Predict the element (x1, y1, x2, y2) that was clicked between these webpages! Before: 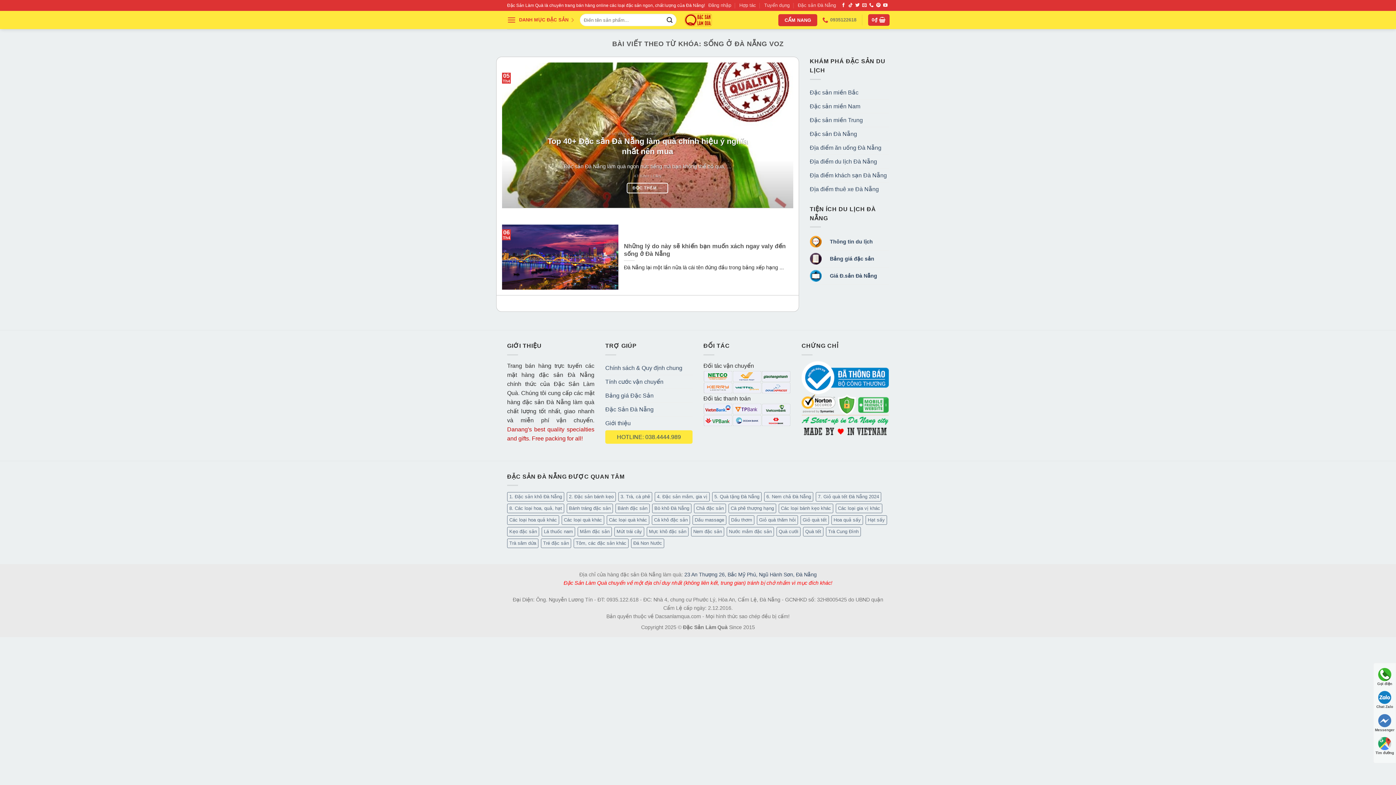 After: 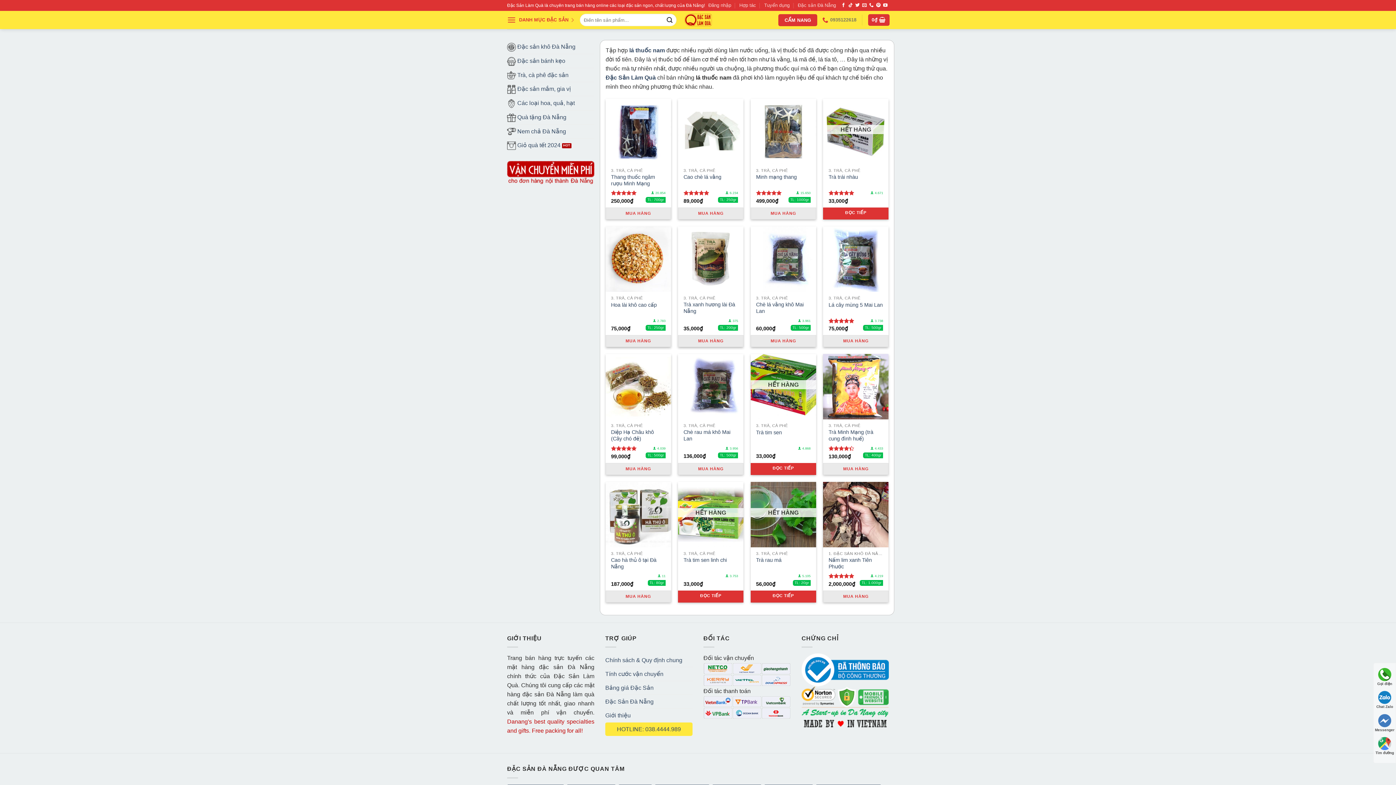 Action: label: Lá thuốc nam (15 mục) bbox: (541, 527, 575, 536)